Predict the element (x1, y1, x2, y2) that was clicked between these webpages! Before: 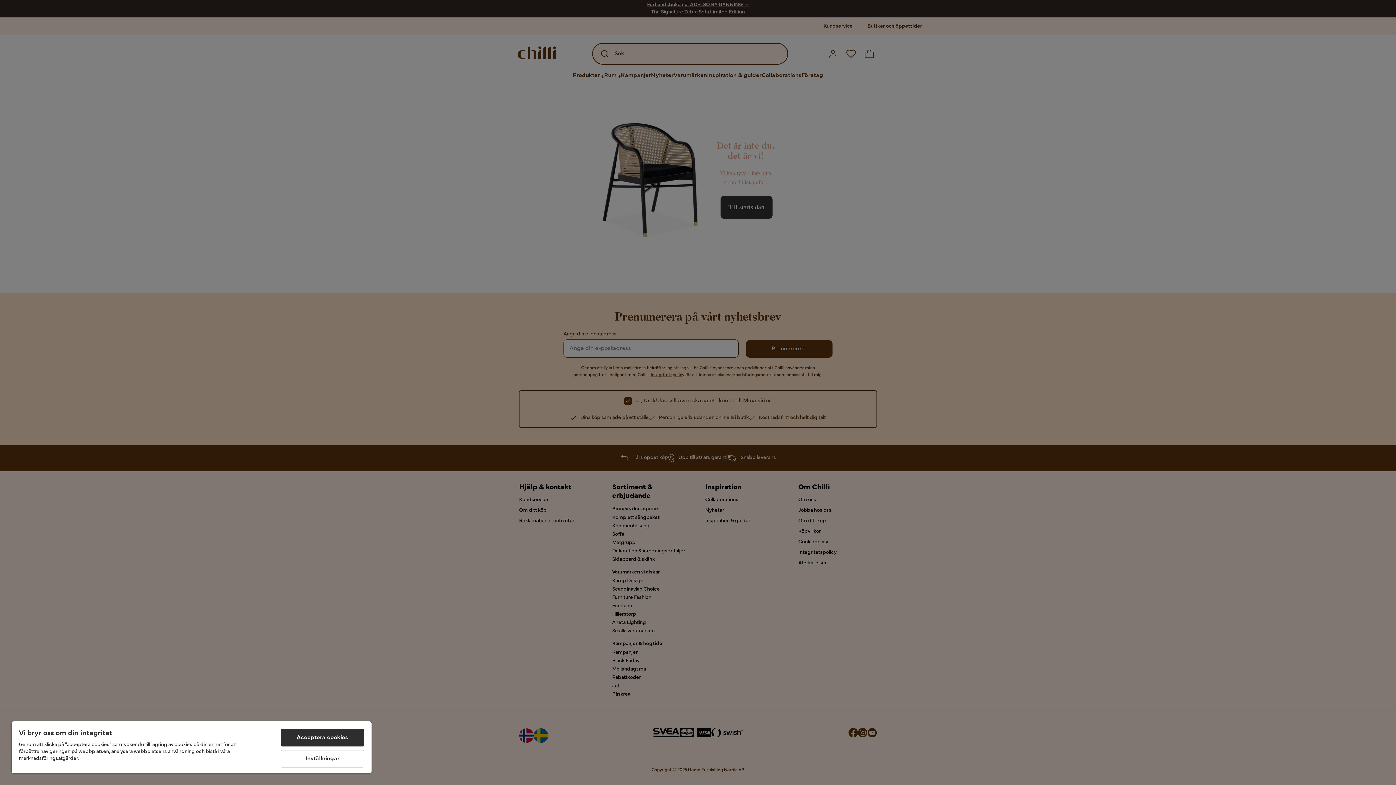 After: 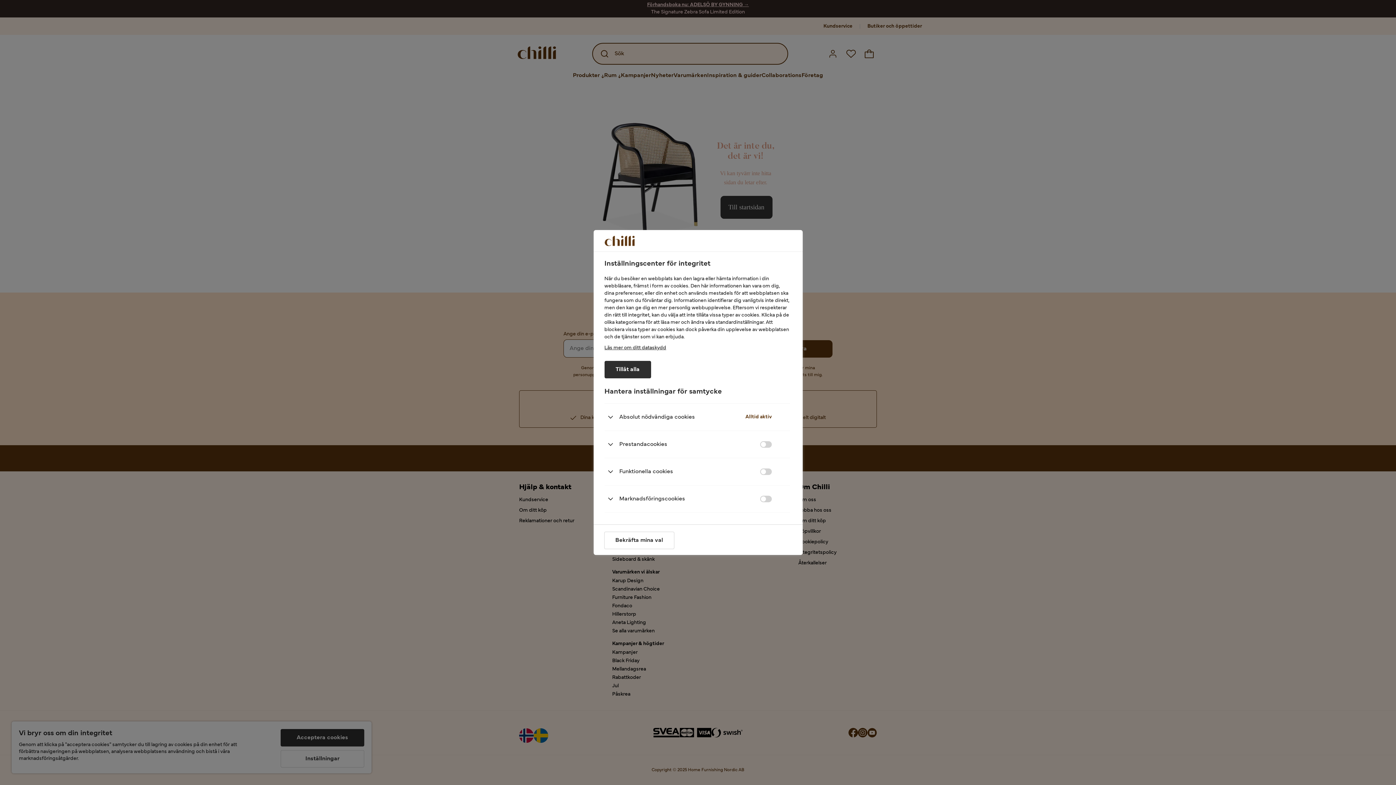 Action: label: Inställningar bbox: (280, 750, 364, 768)